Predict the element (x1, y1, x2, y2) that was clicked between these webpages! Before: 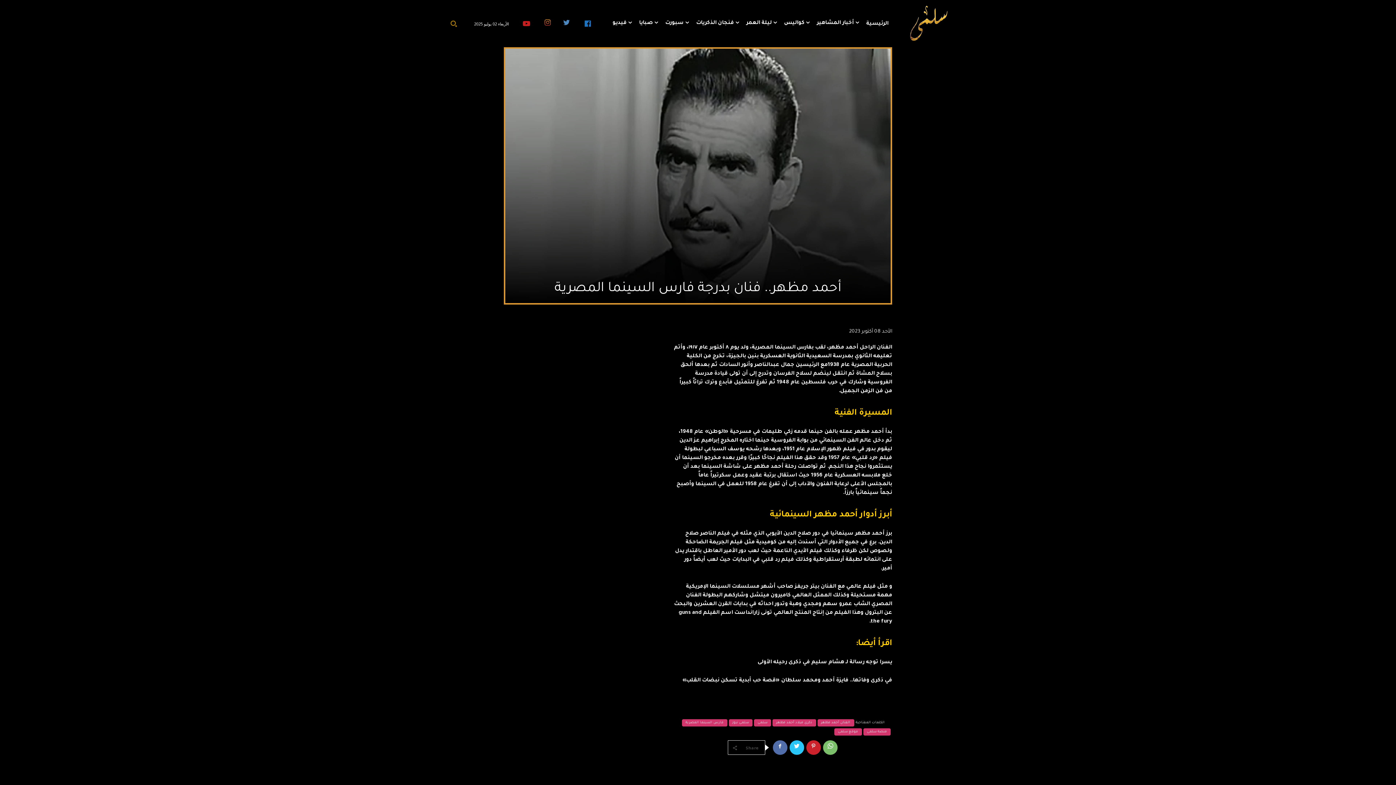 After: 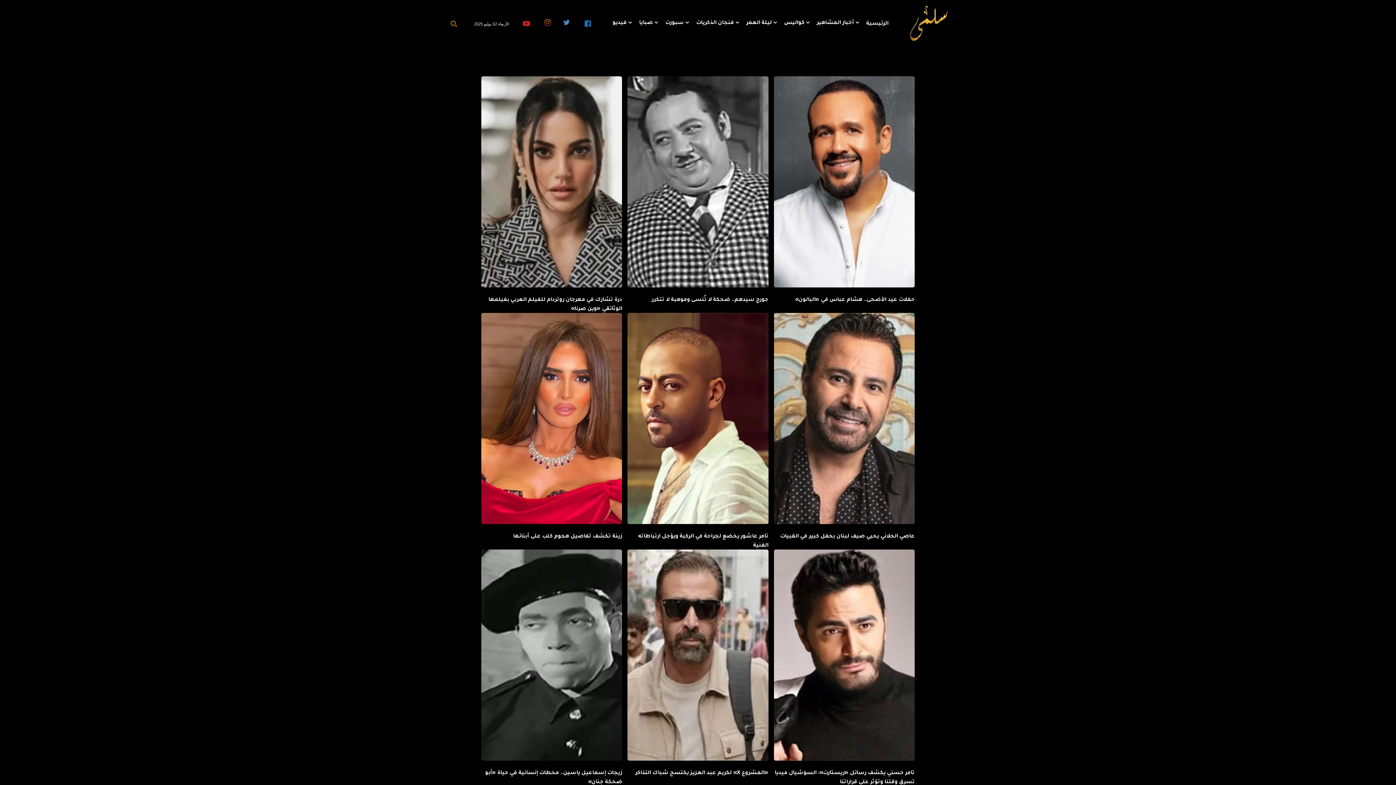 Action: bbox: (834, 728, 862, 736) label: موقع سلمى